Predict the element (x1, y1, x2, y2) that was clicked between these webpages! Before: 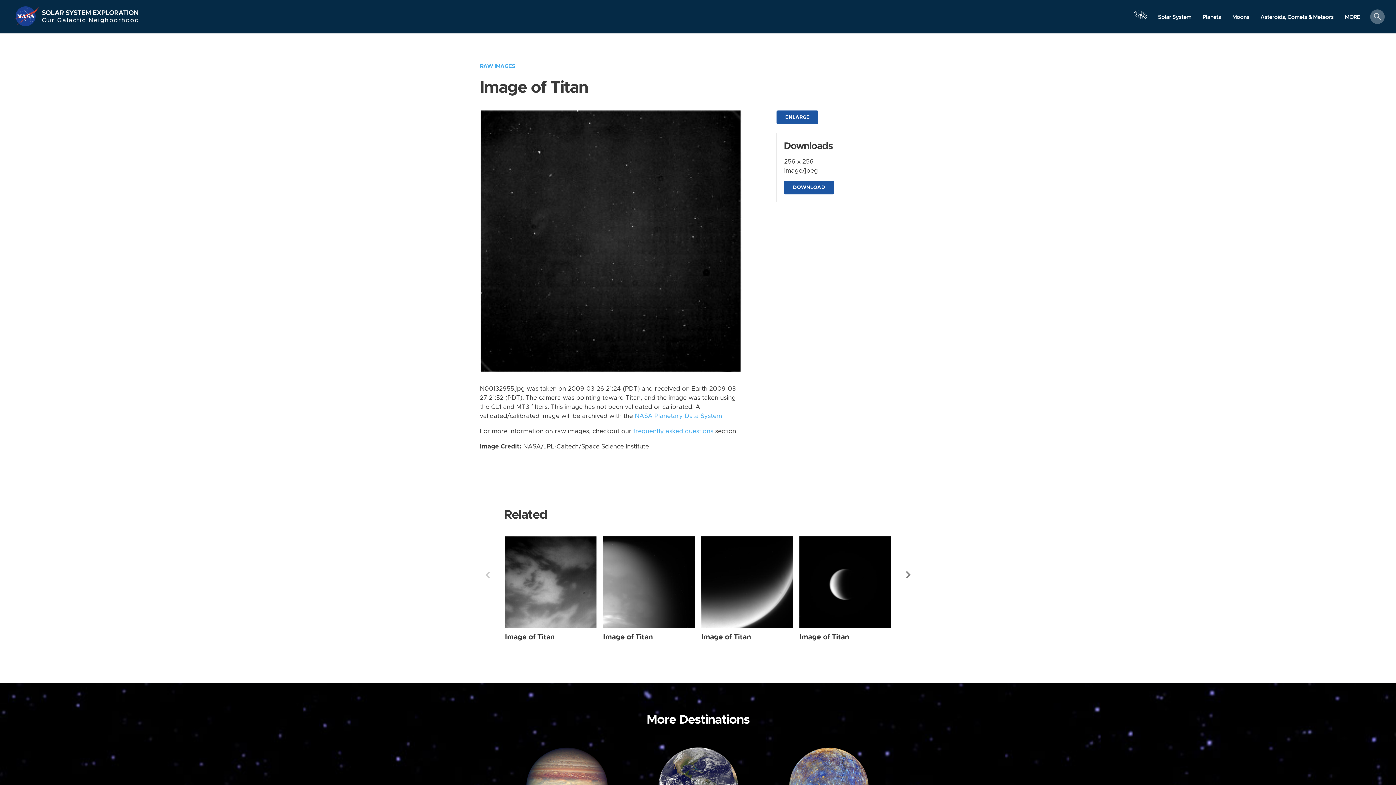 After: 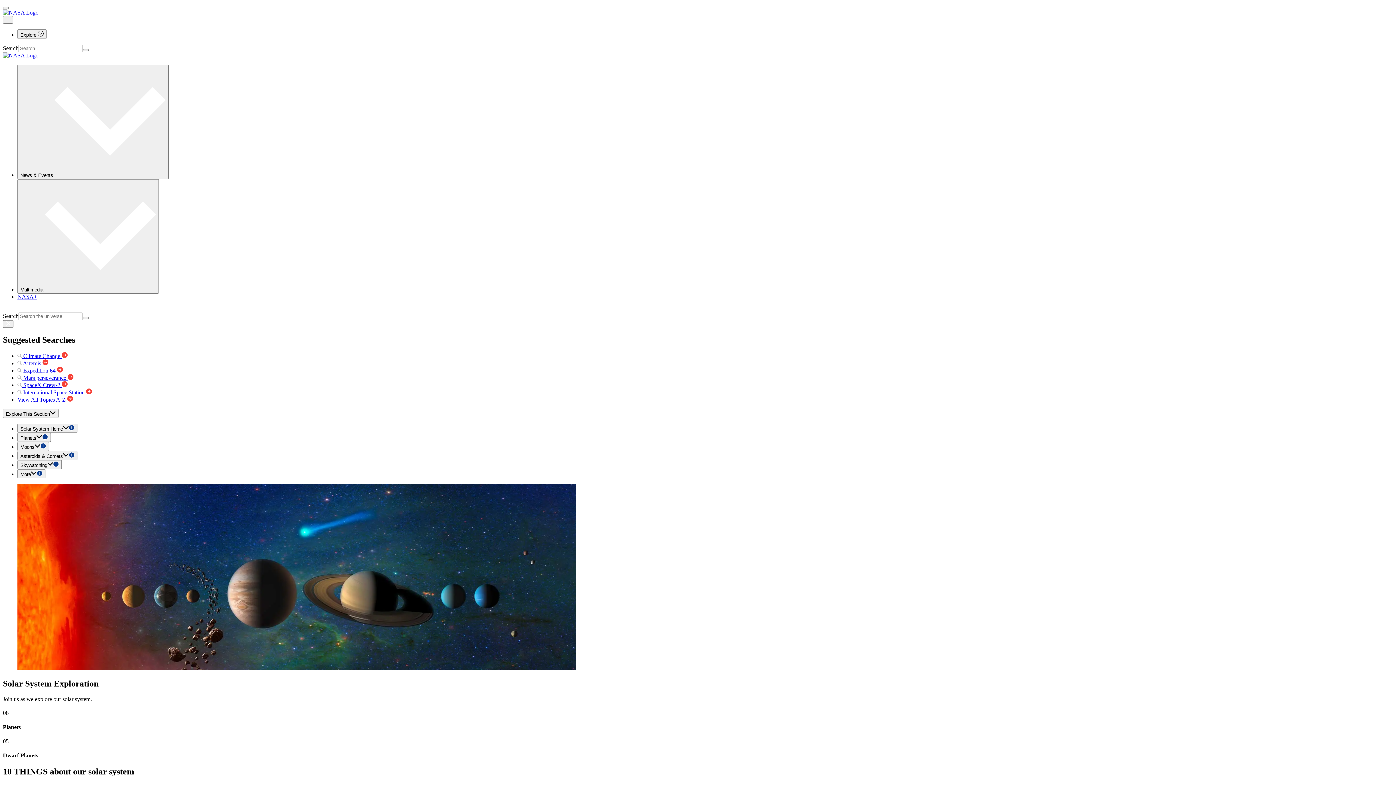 Action: label: Solar System bbox: (1152, 10, 1197, 23)